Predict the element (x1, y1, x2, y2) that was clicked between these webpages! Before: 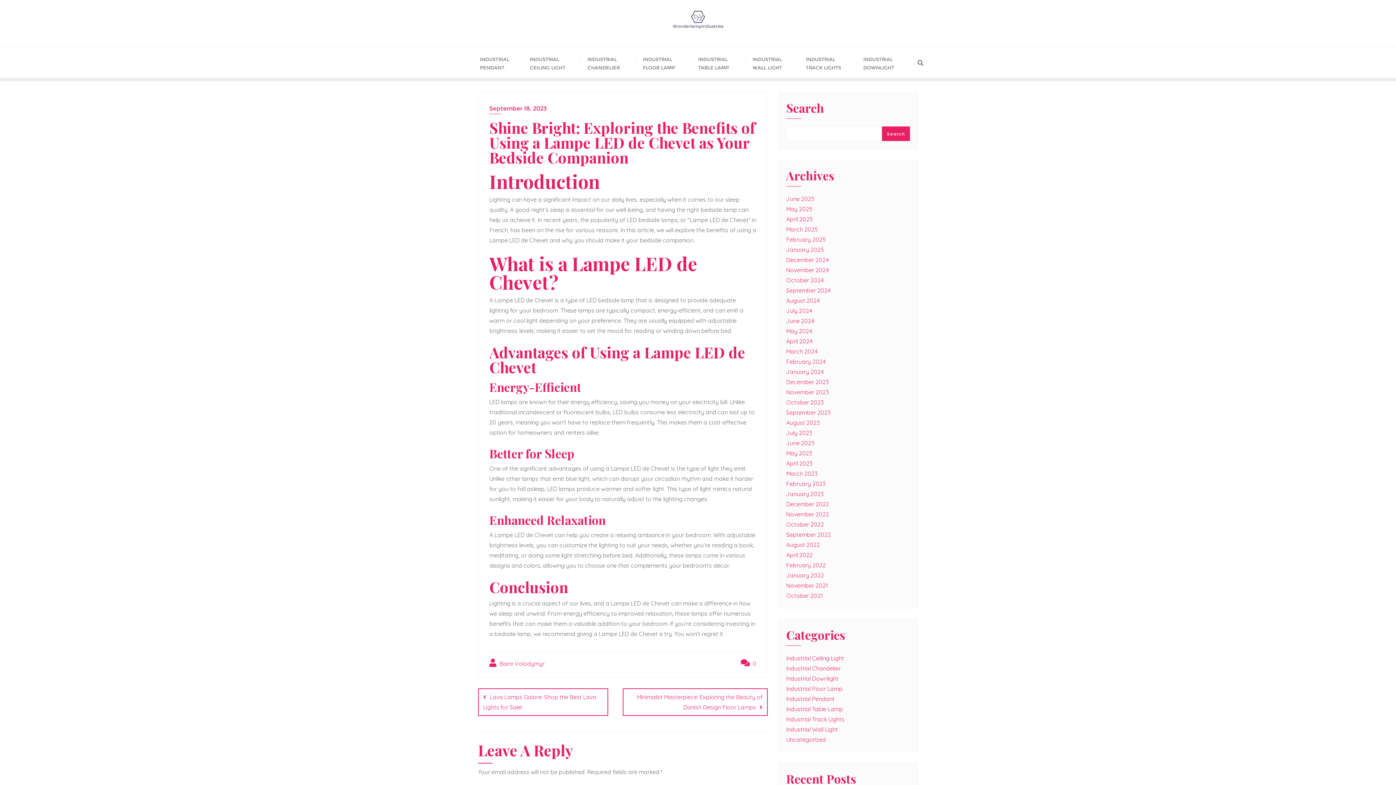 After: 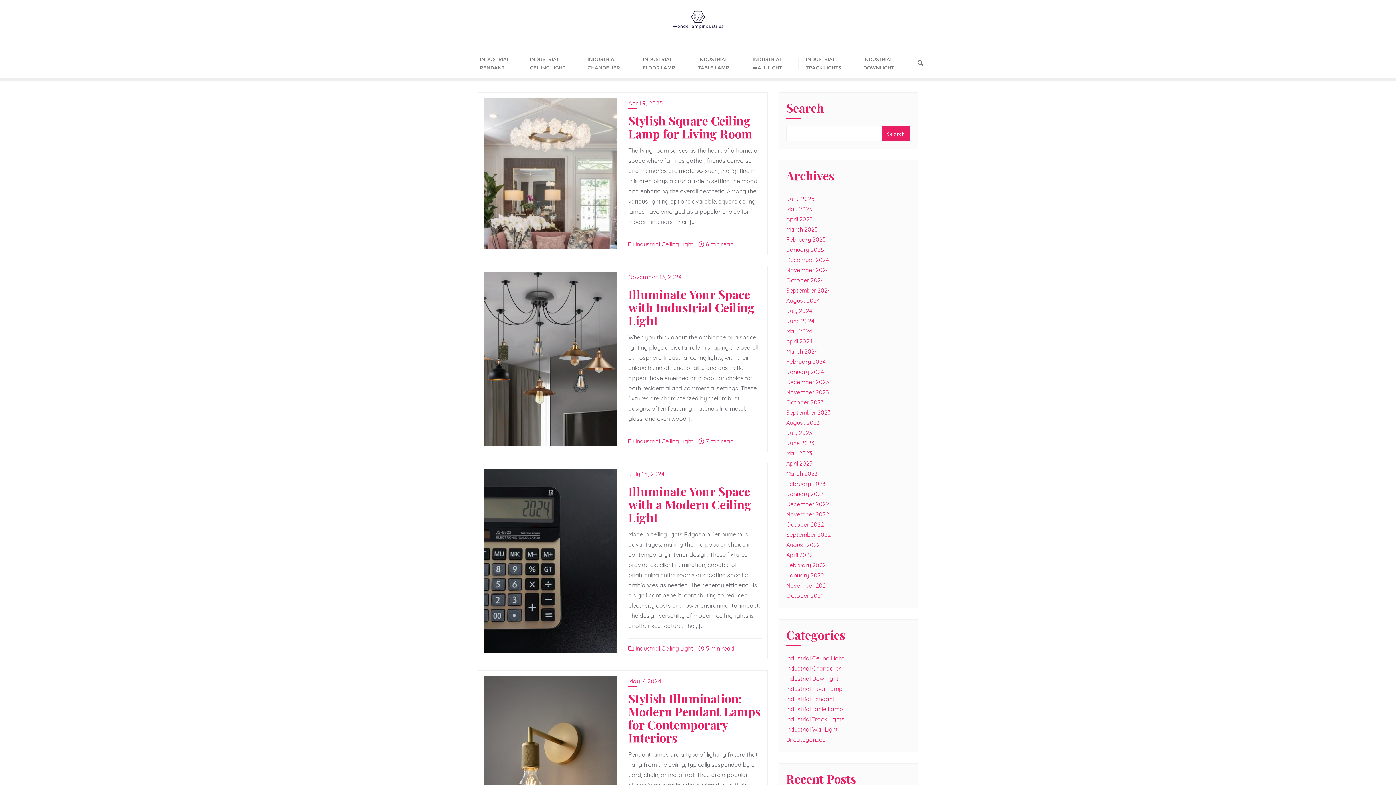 Action: label: INDUSTRIAL CEILING LIGHT bbox: (522, 47, 580, 77)